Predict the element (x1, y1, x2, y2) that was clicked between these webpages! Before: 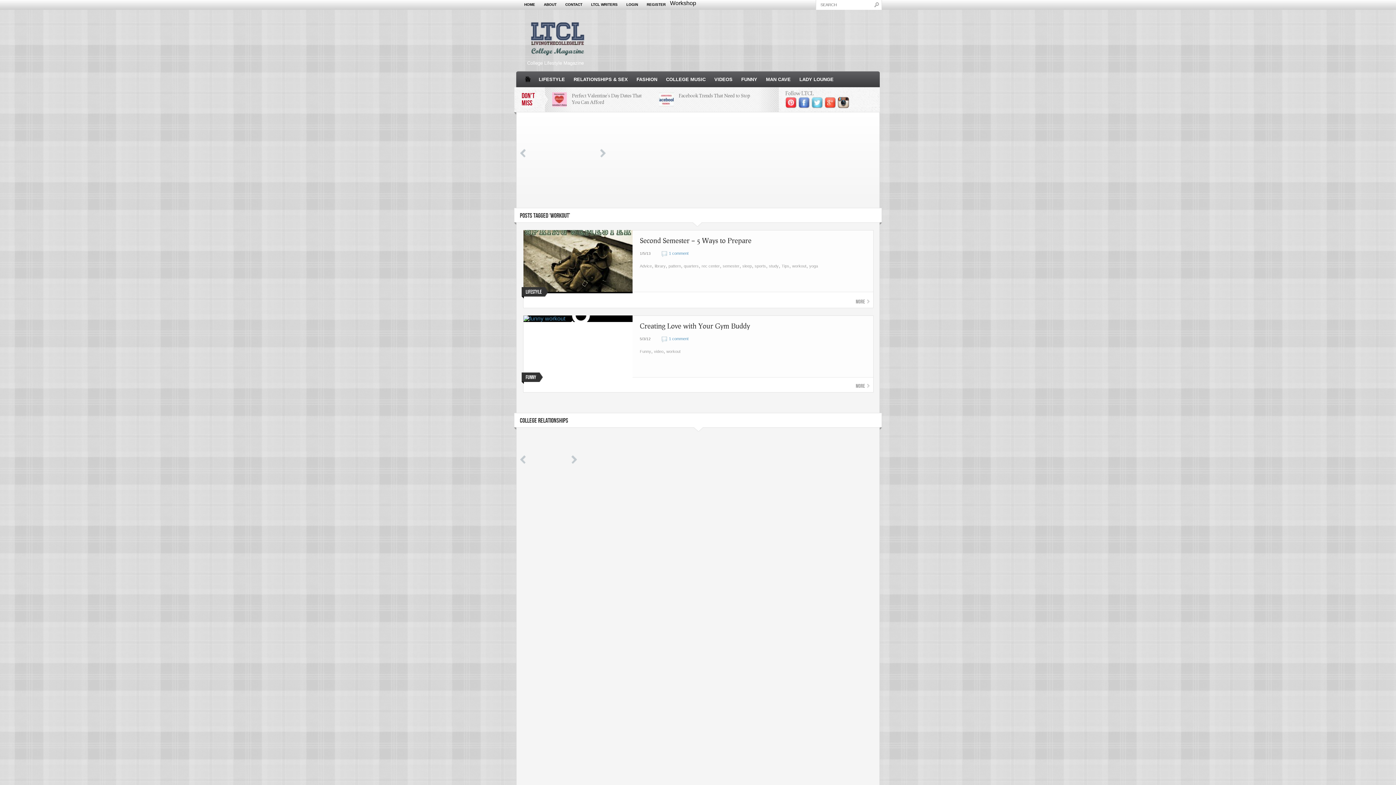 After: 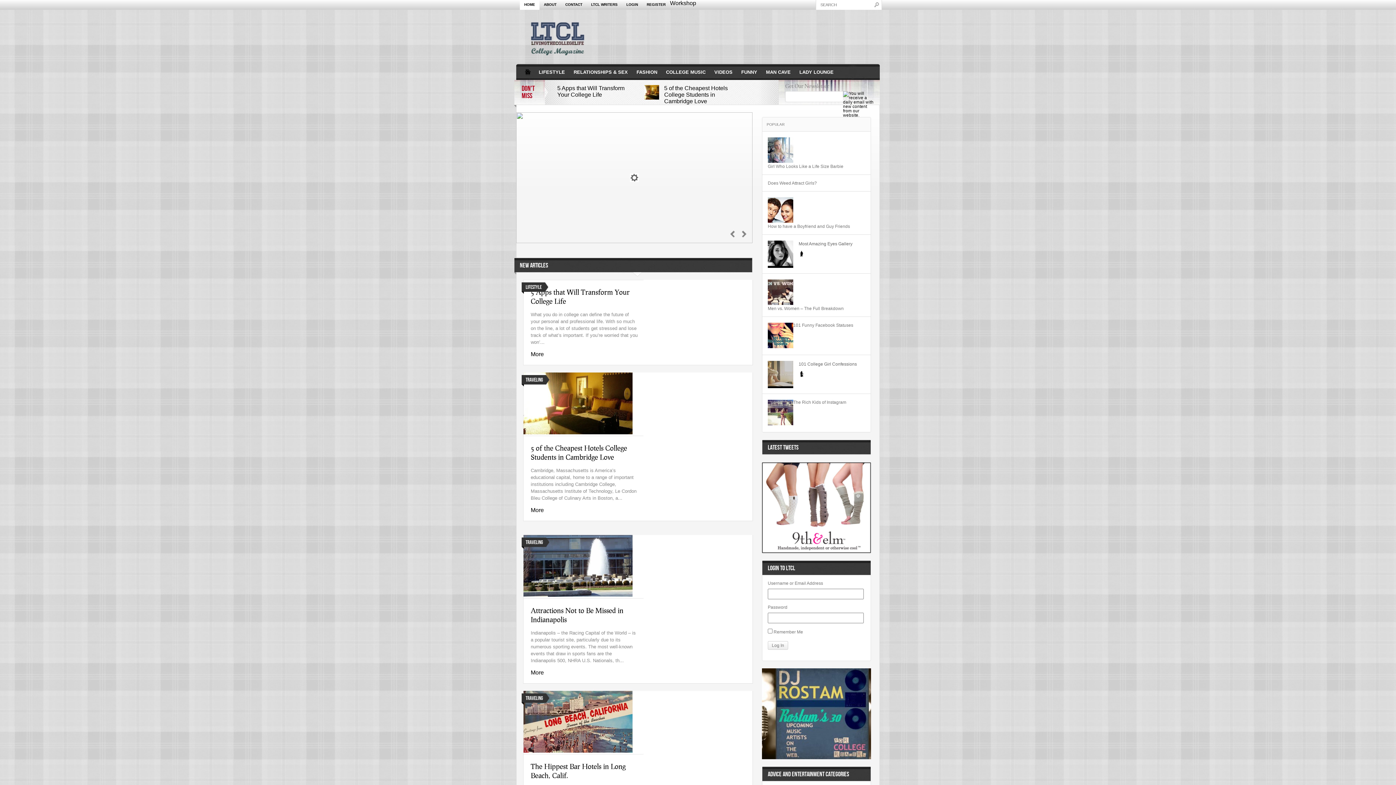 Action: bbox: (527, 52, 589, 58)